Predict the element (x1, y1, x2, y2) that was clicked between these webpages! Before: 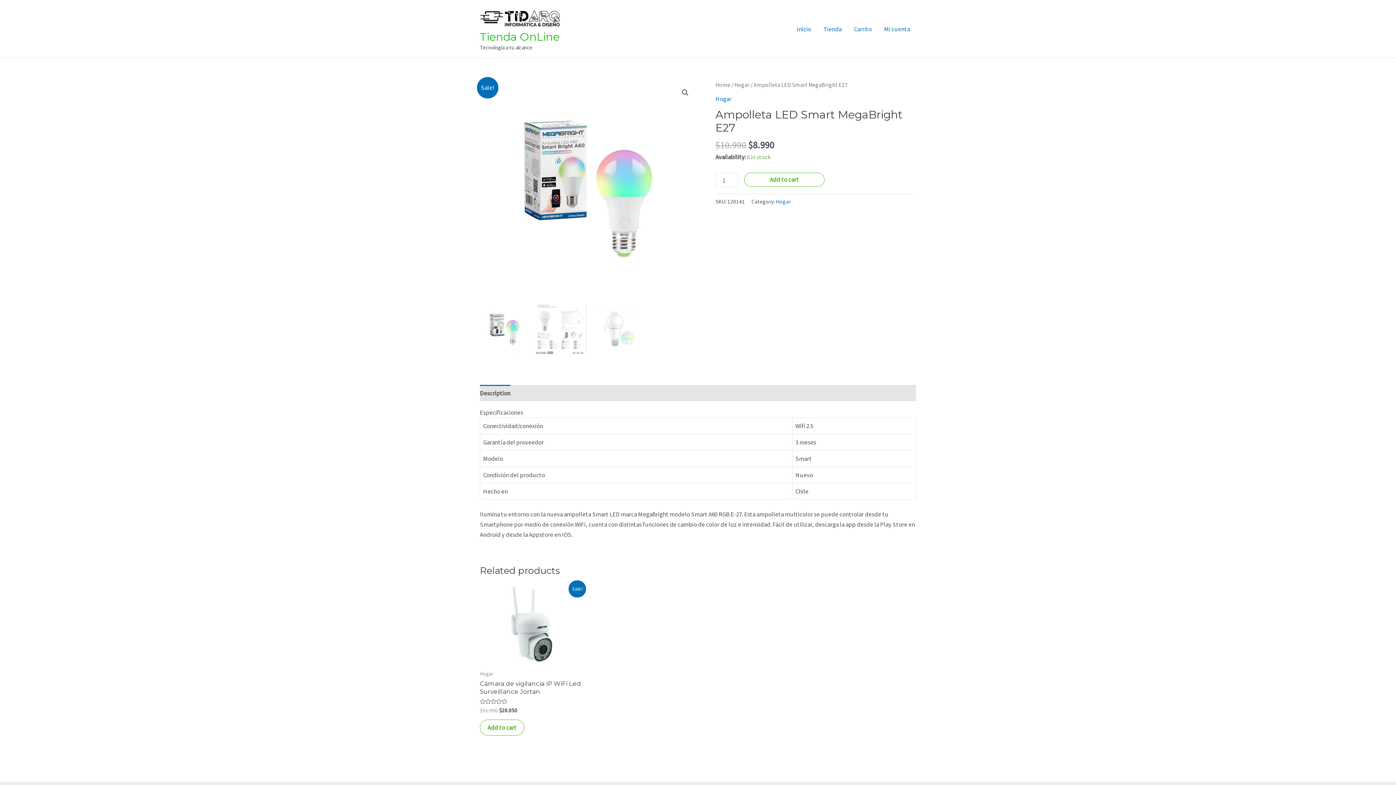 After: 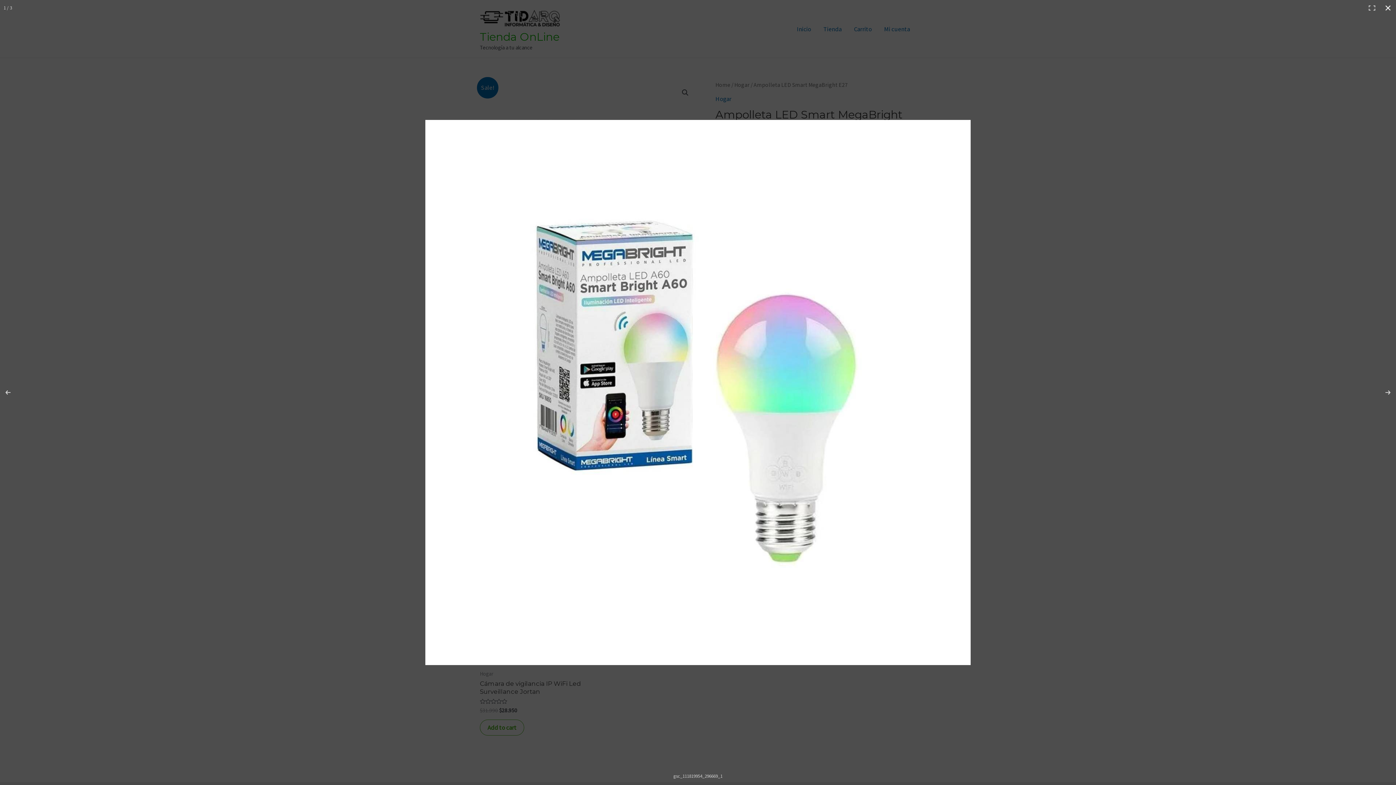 Action: bbox: (678, 86, 692, 99)